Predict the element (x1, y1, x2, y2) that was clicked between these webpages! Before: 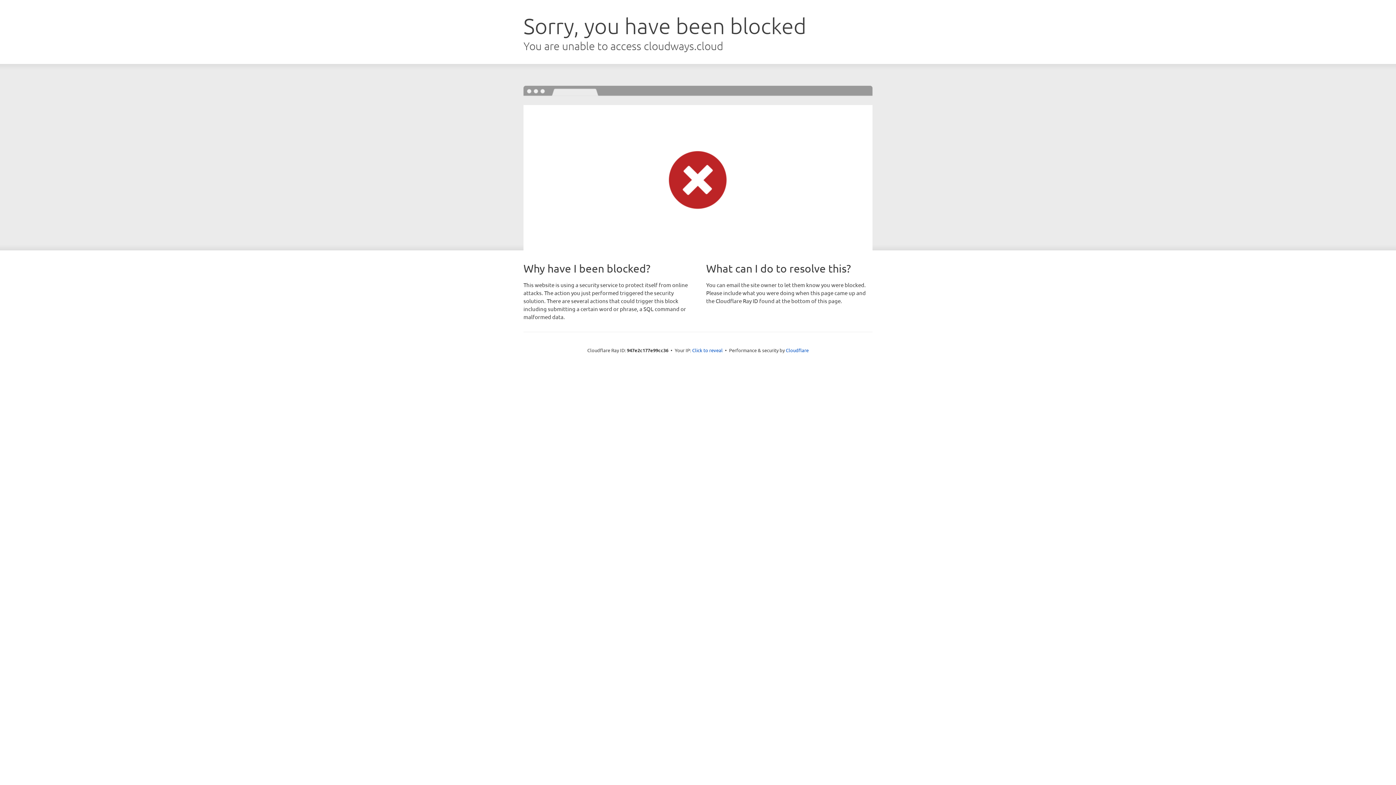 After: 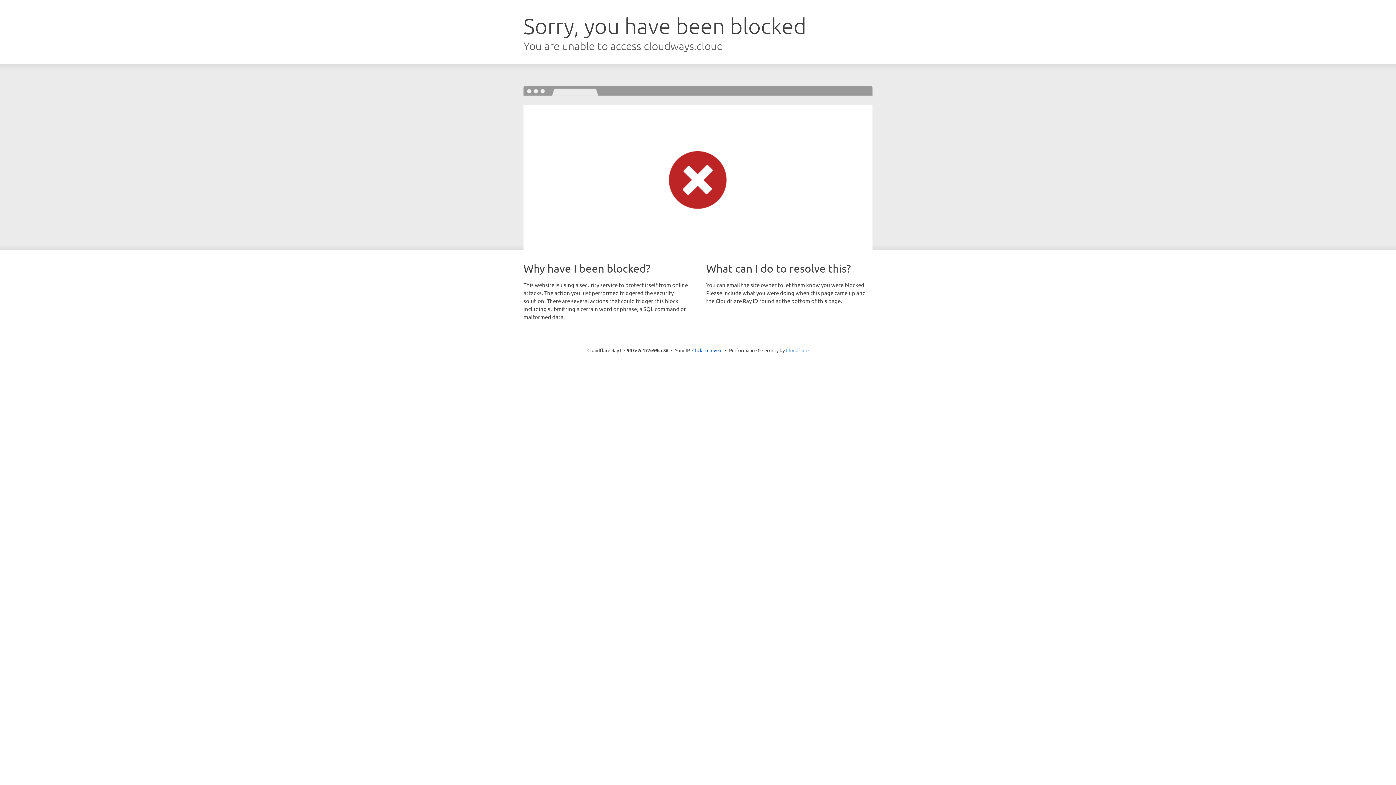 Action: label: Cloudflare bbox: (786, 347, 808, 353)